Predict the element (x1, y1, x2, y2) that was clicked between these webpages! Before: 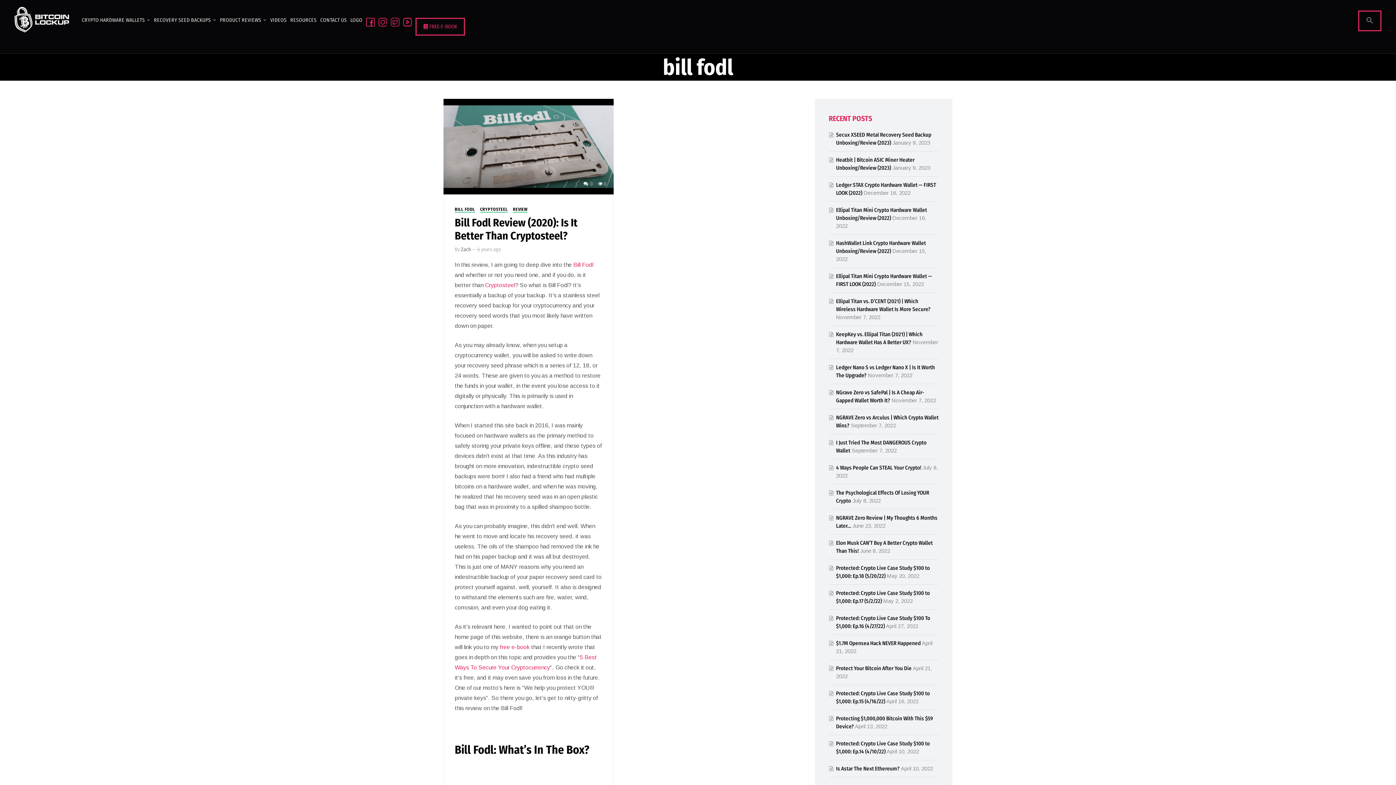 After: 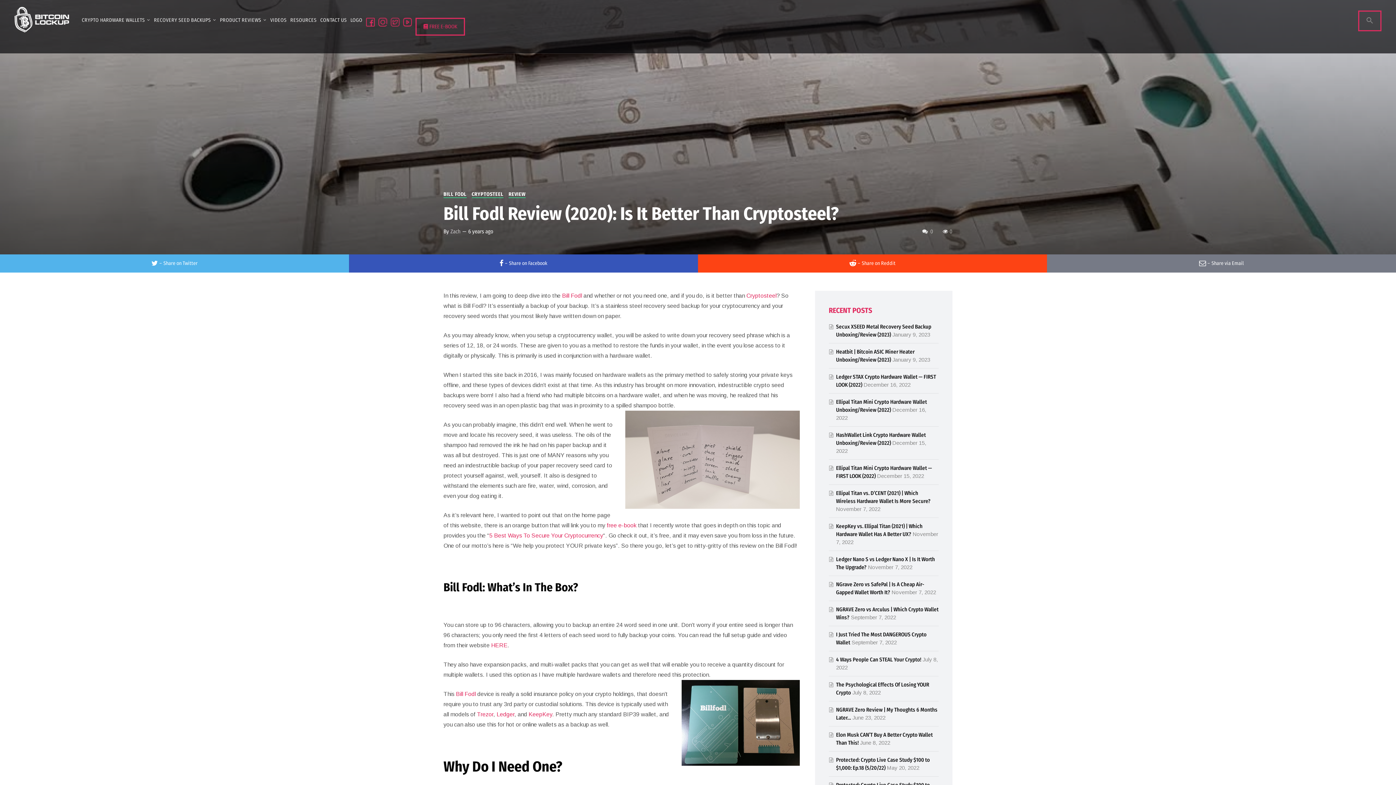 Action: bbox: (454, 216, 577, 242) label: Bill Fodl Review (2020): Is It Better Than Cryptosteel?